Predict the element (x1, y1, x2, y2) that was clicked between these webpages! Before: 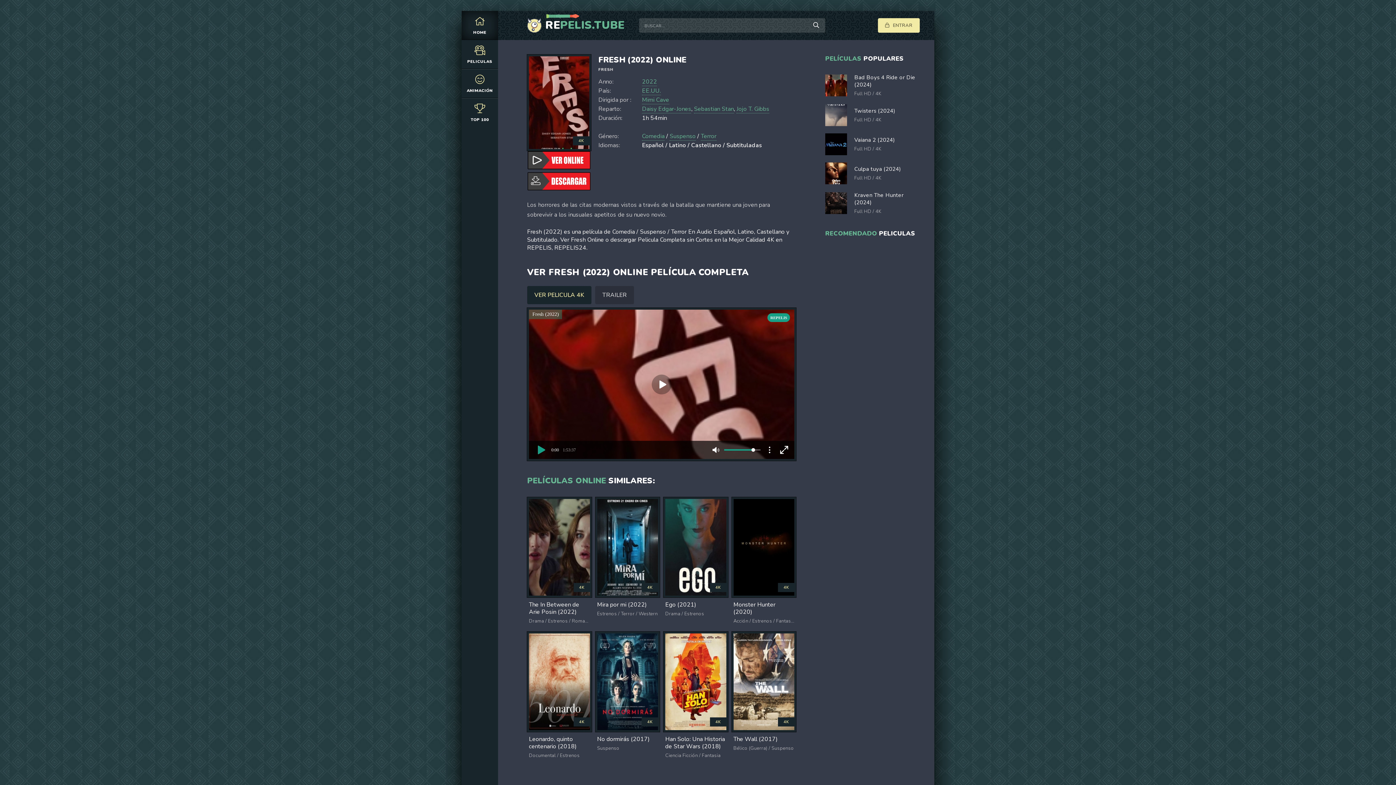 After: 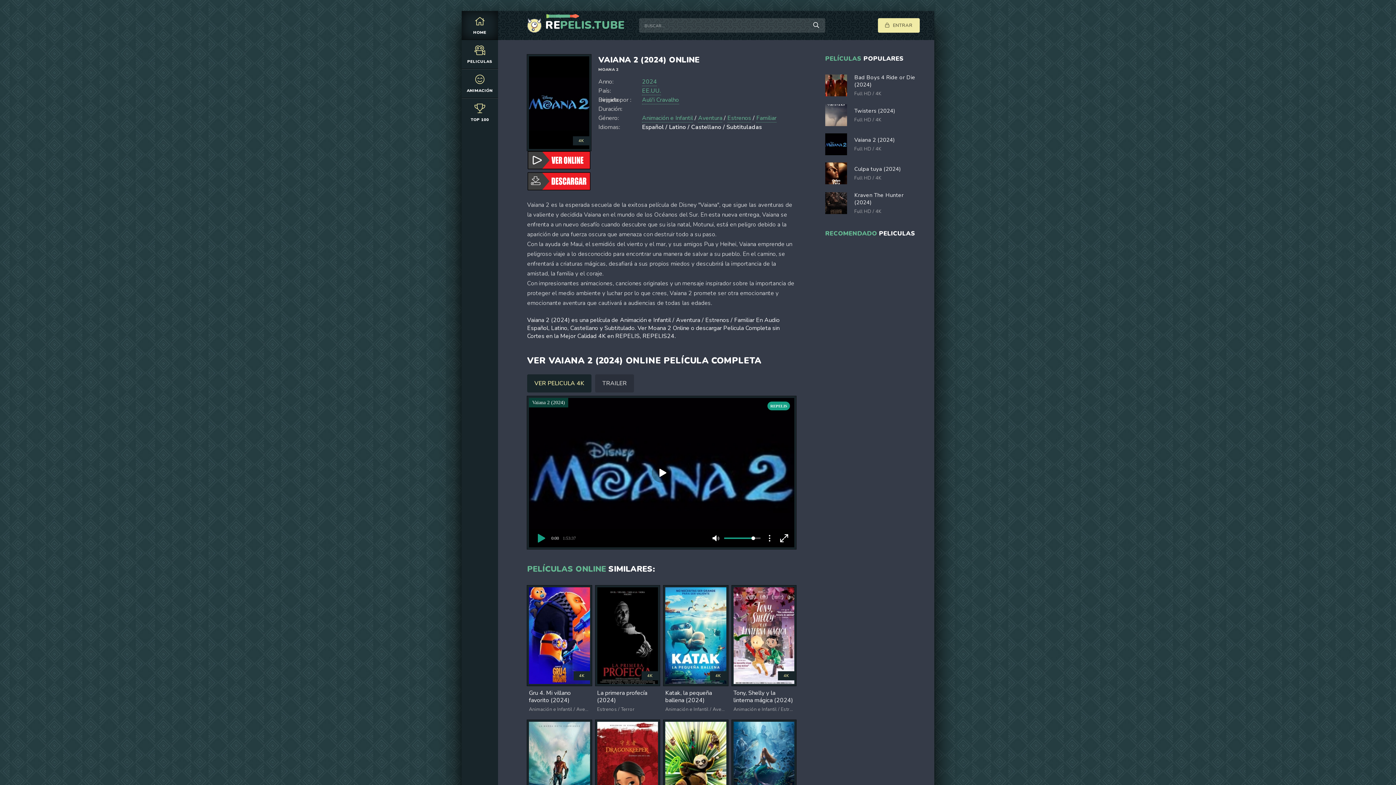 Action: bbox: (825, 133, 920, 155) label: Vaiana 2 (2024)
Full HD / 4K